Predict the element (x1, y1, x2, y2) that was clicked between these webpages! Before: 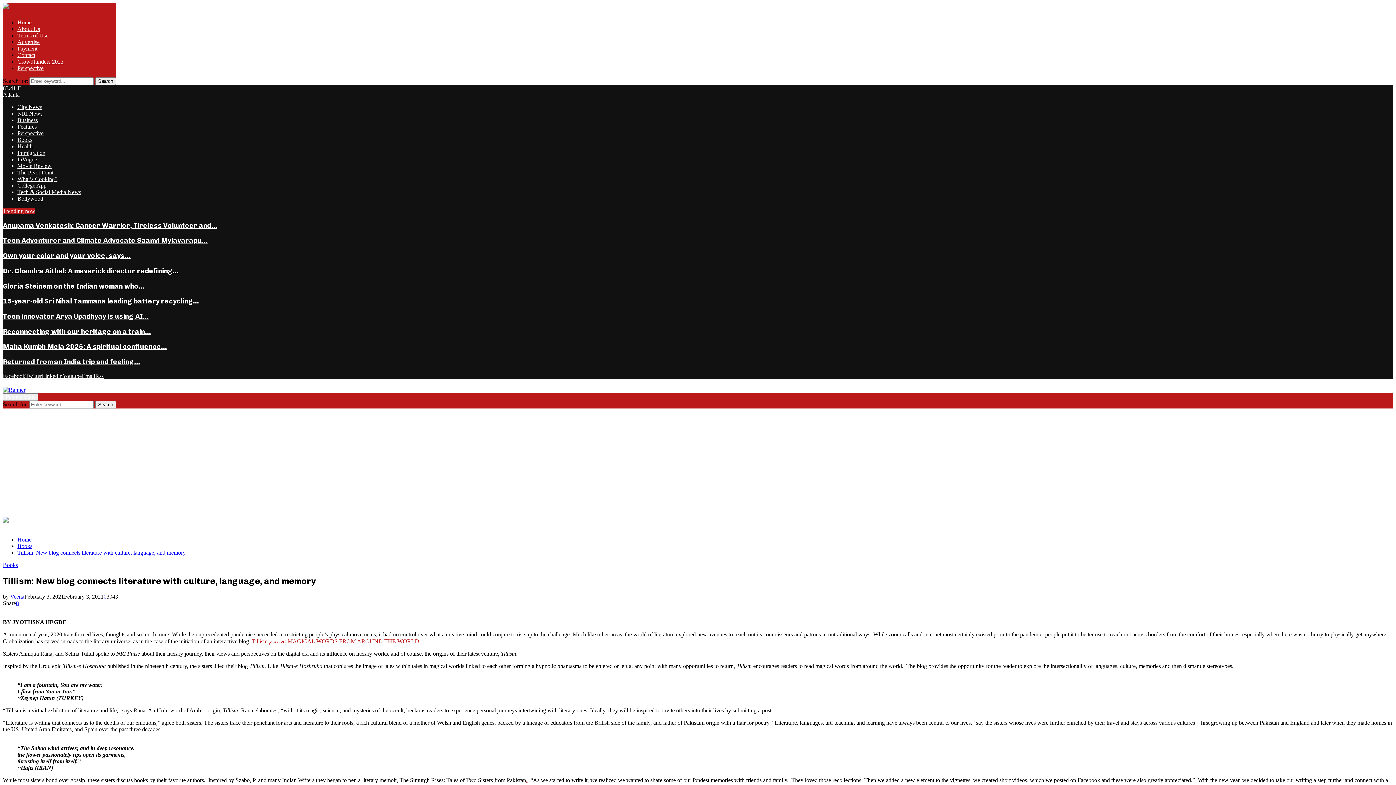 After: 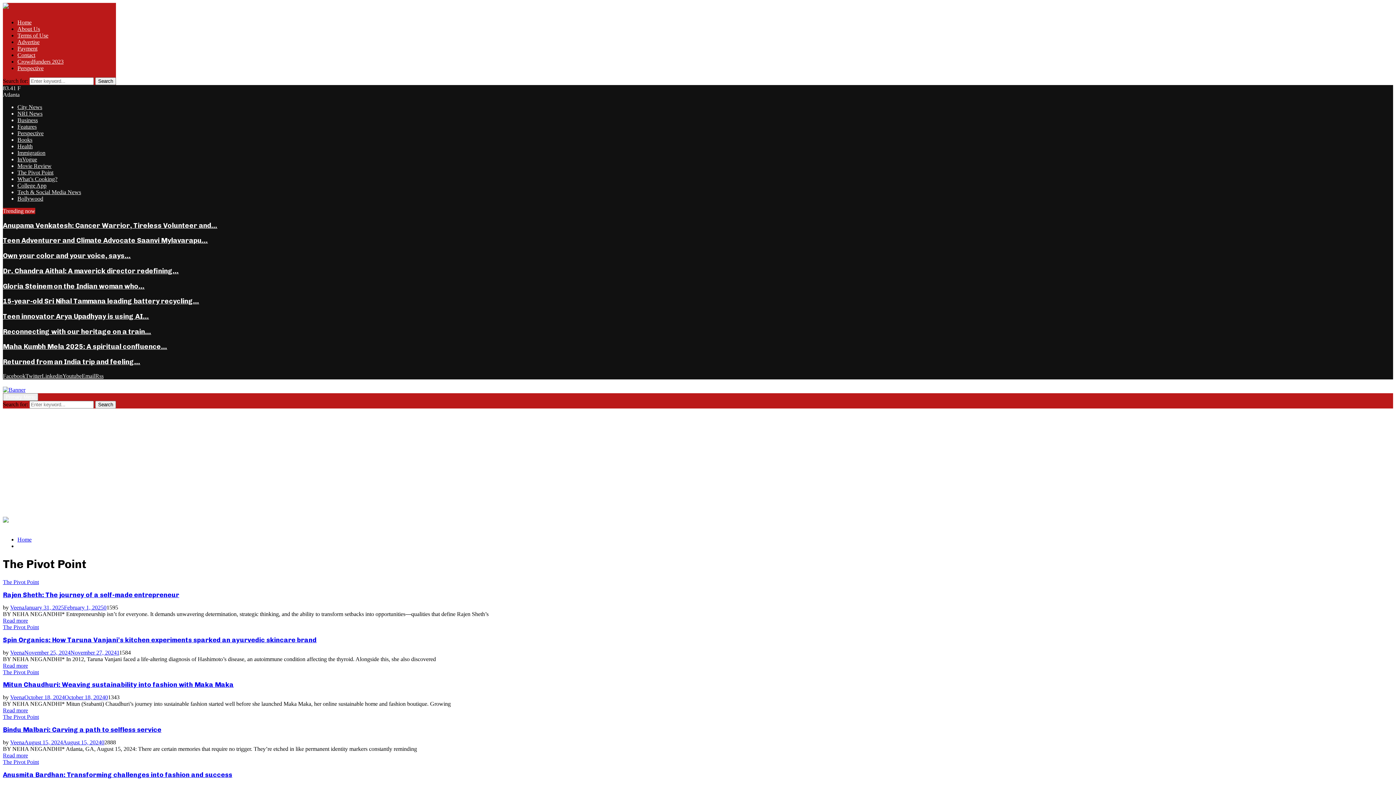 Action: bbox: (17, 169, 53, 175) label: The Pivot Point